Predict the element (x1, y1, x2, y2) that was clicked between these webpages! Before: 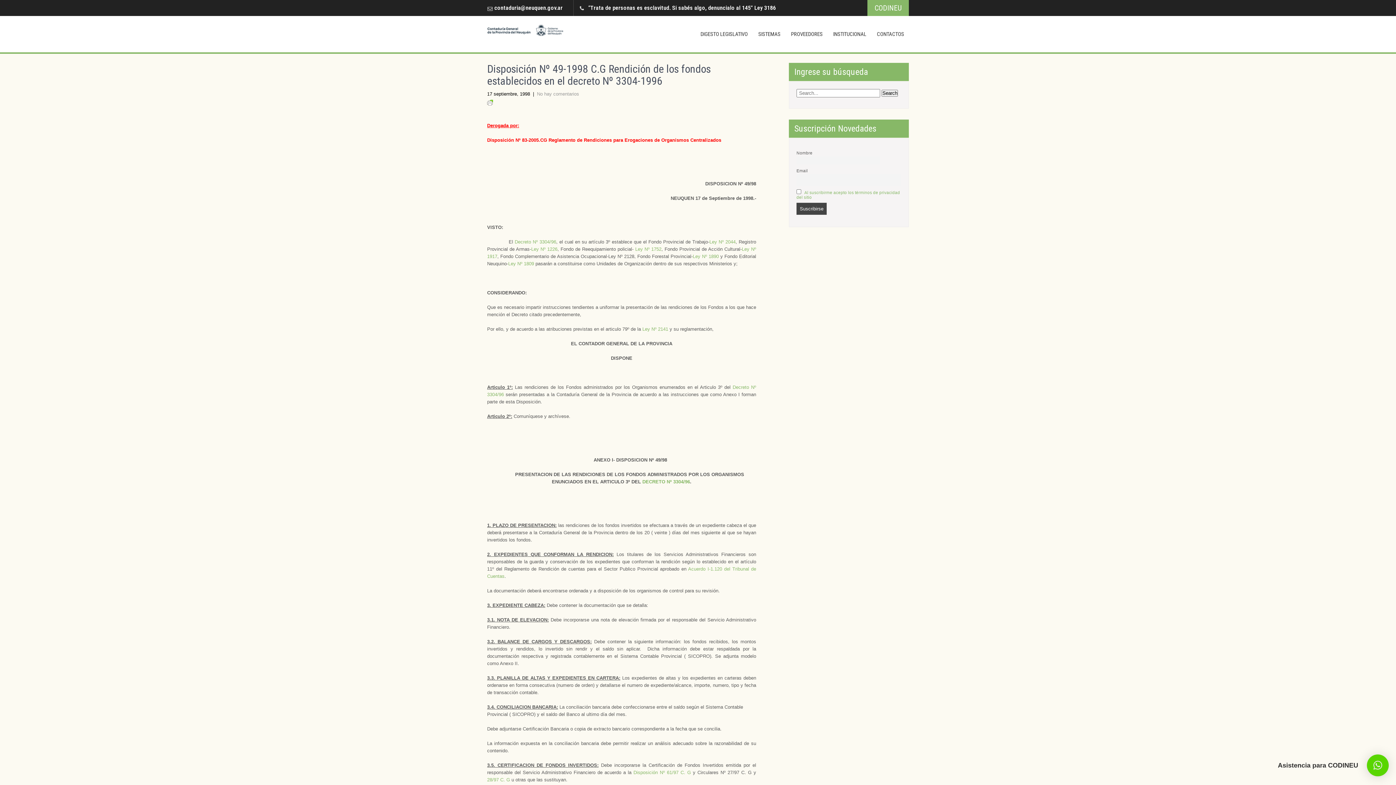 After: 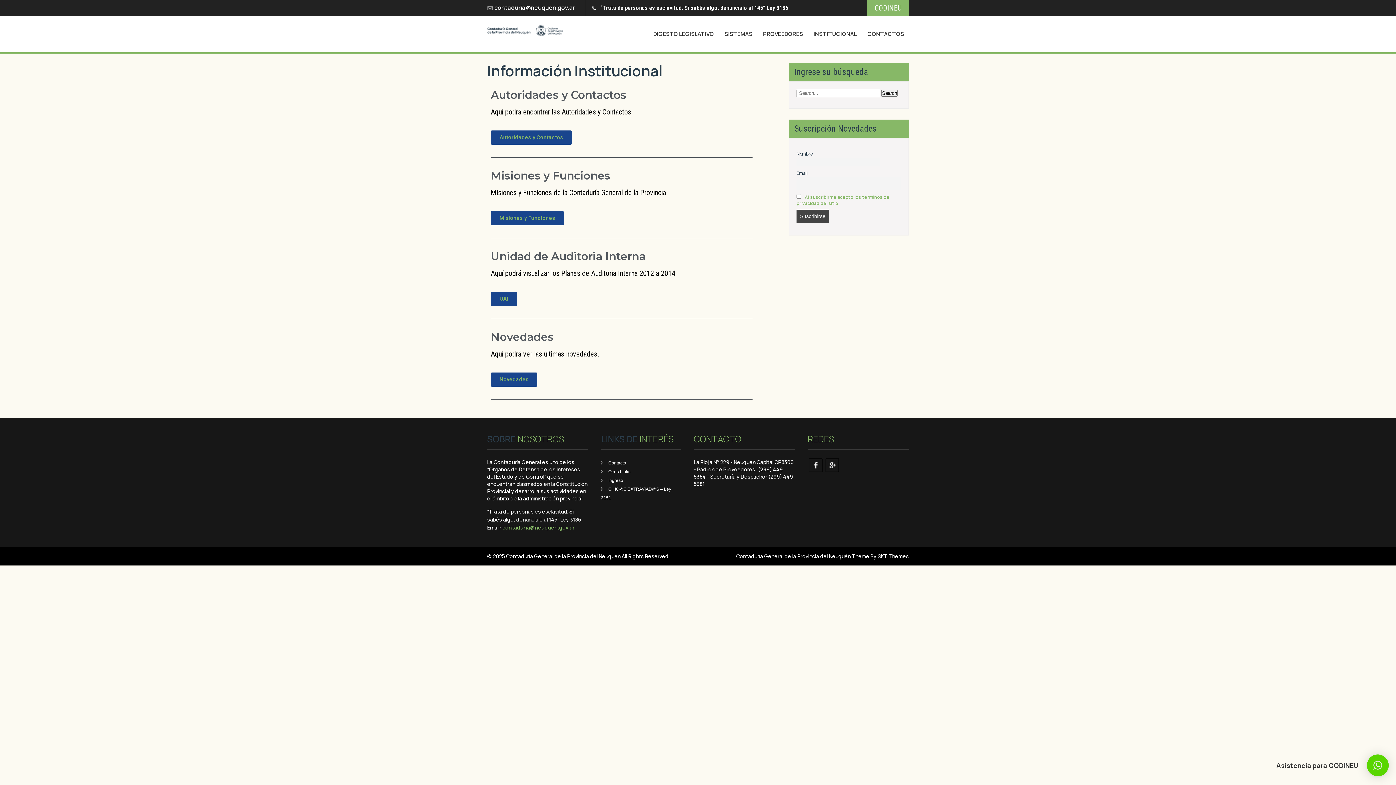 Action: label: INSTITUCIONAL bbox: (828, 16, 871, 52)